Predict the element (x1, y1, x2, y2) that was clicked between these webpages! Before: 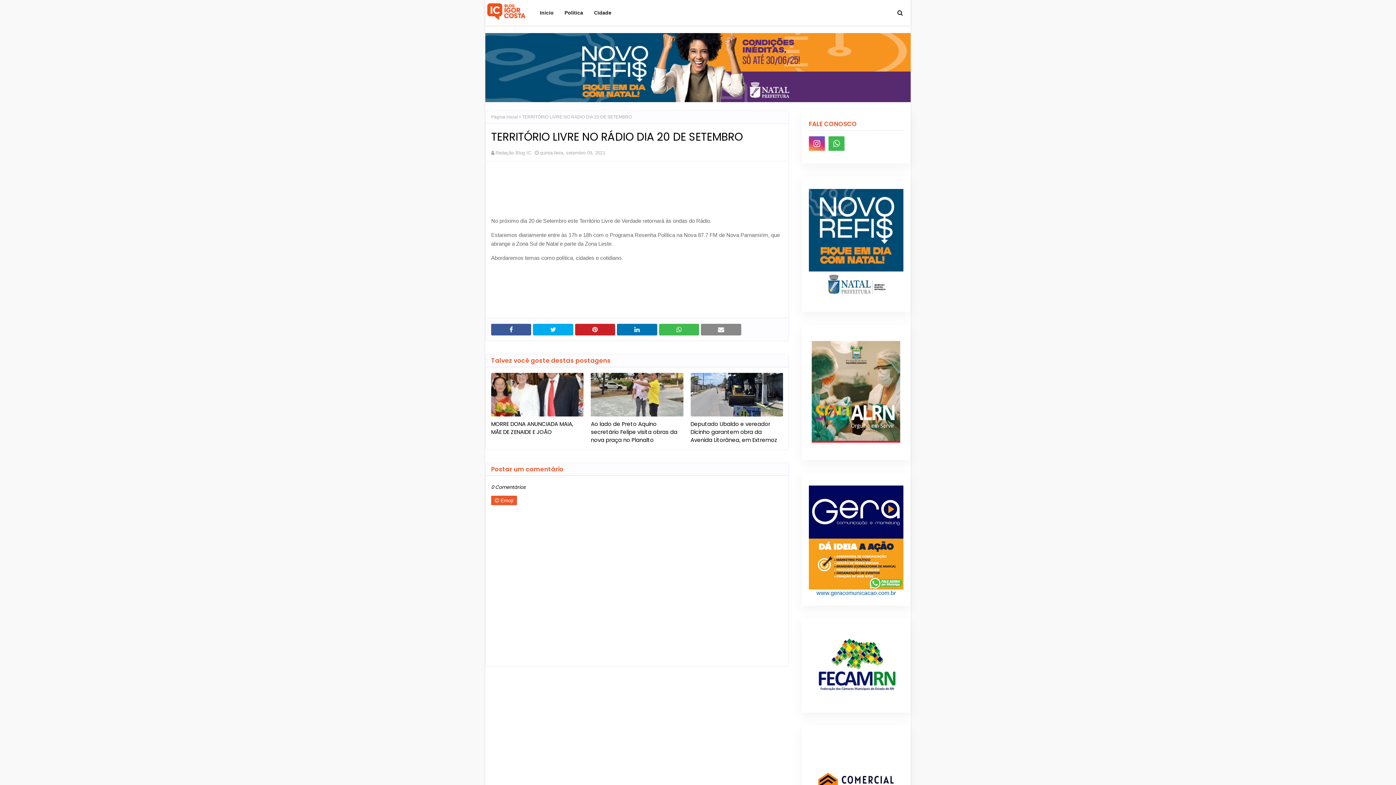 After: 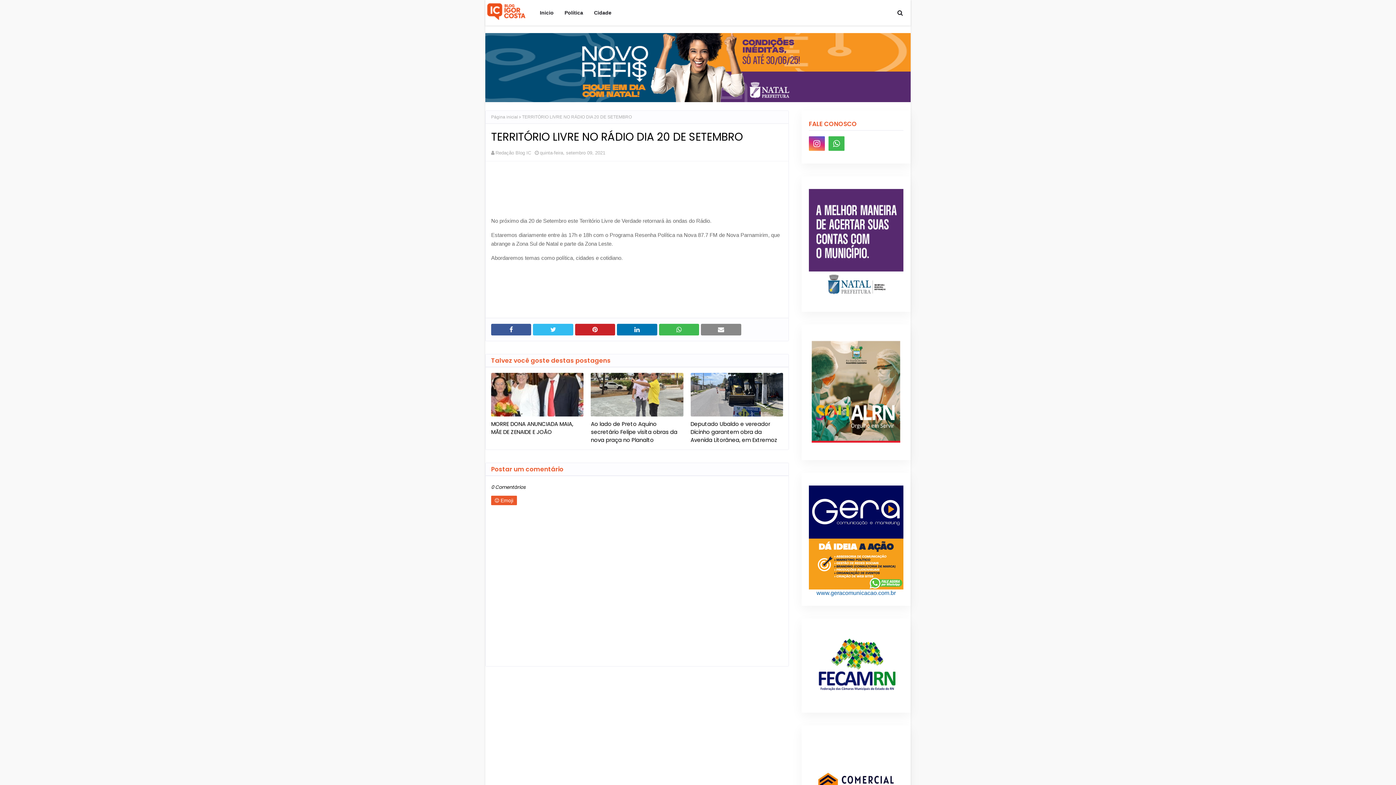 Action: bbox: (533, 324, 573, 335)